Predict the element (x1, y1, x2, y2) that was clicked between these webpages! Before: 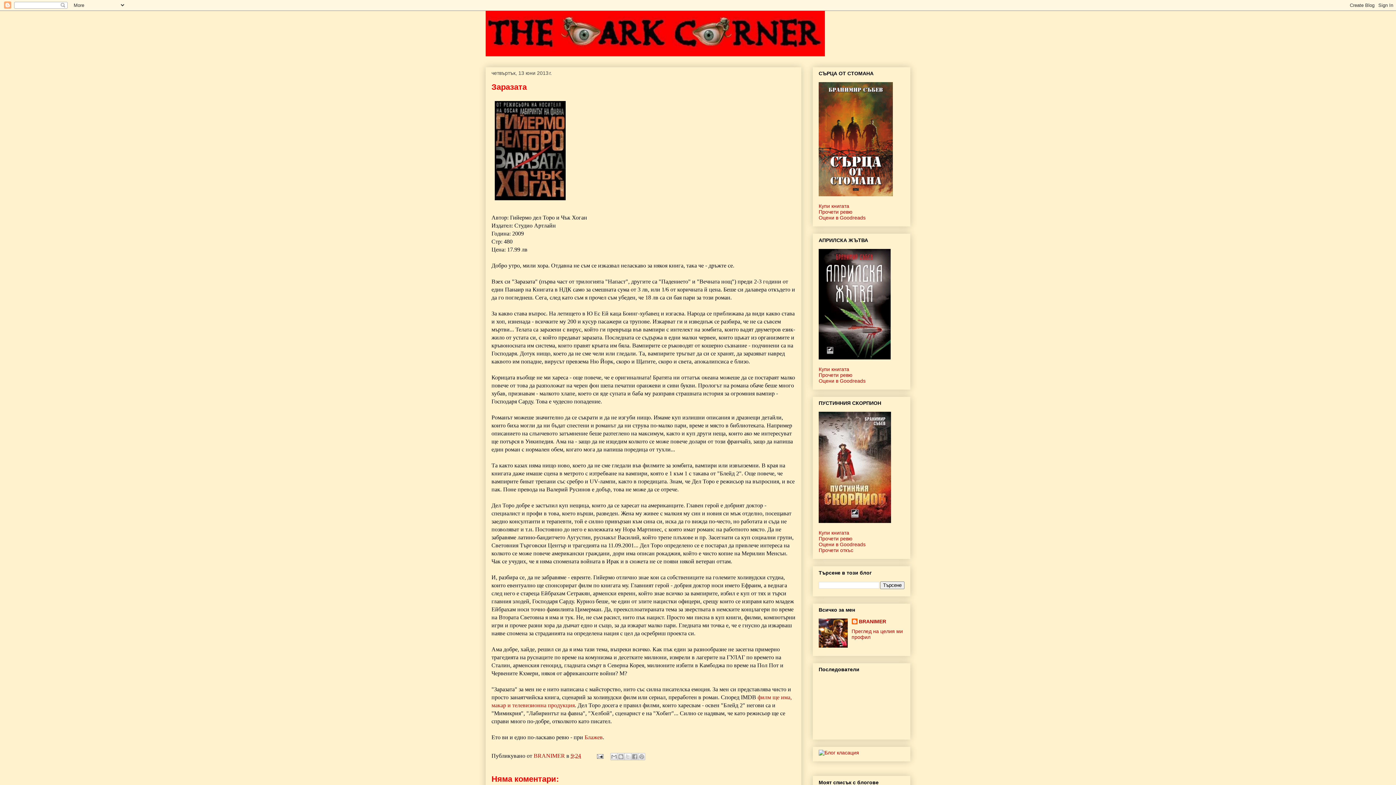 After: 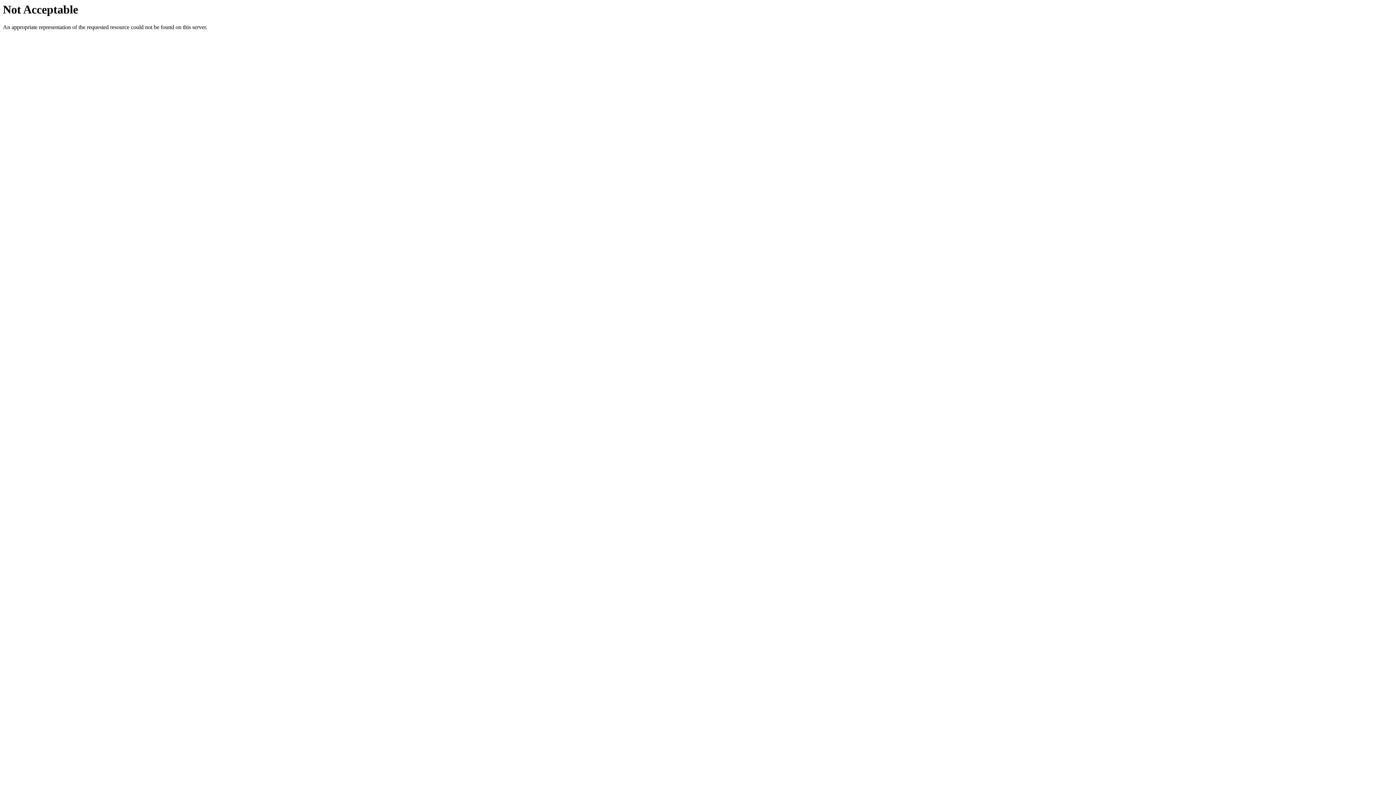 Action: label: Купи книгата bbox: (818, 203, 849, 209)